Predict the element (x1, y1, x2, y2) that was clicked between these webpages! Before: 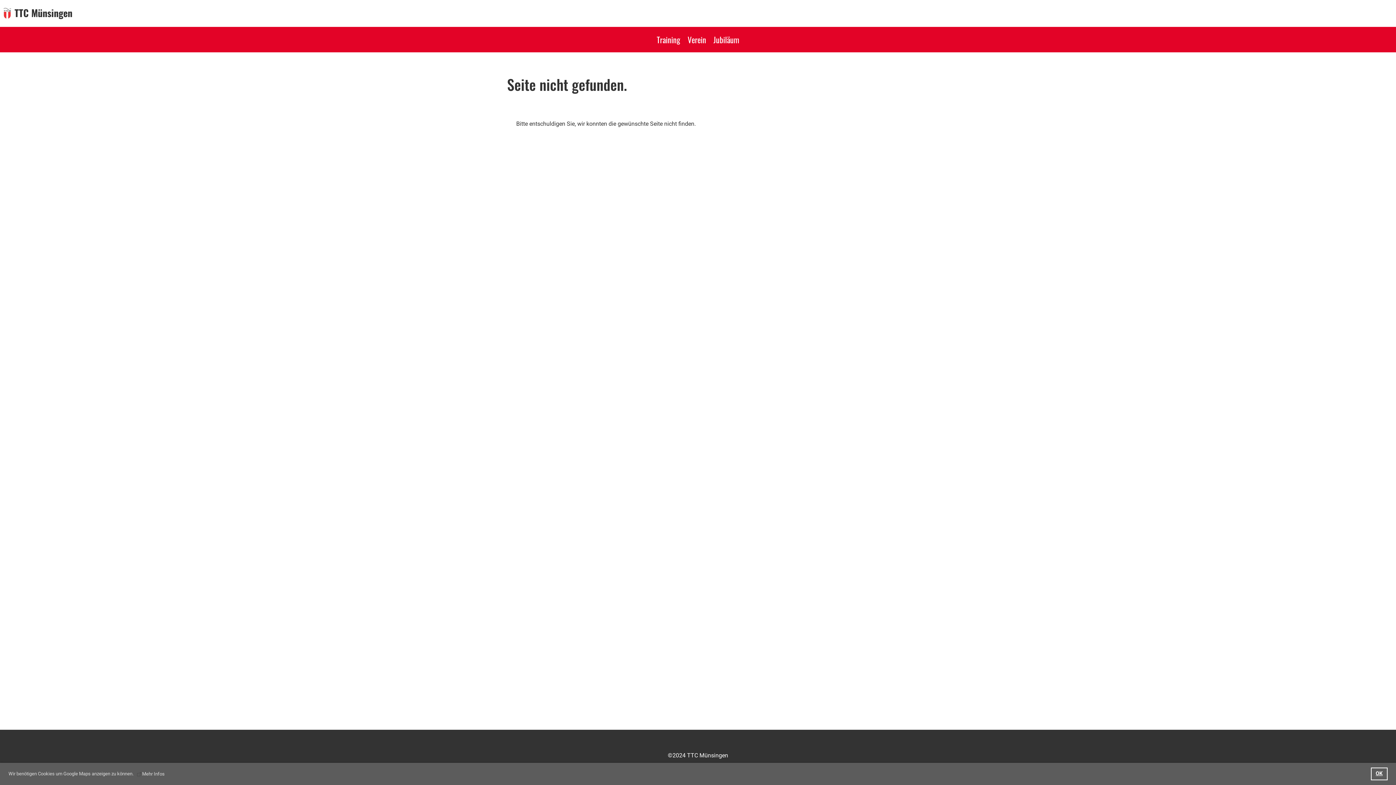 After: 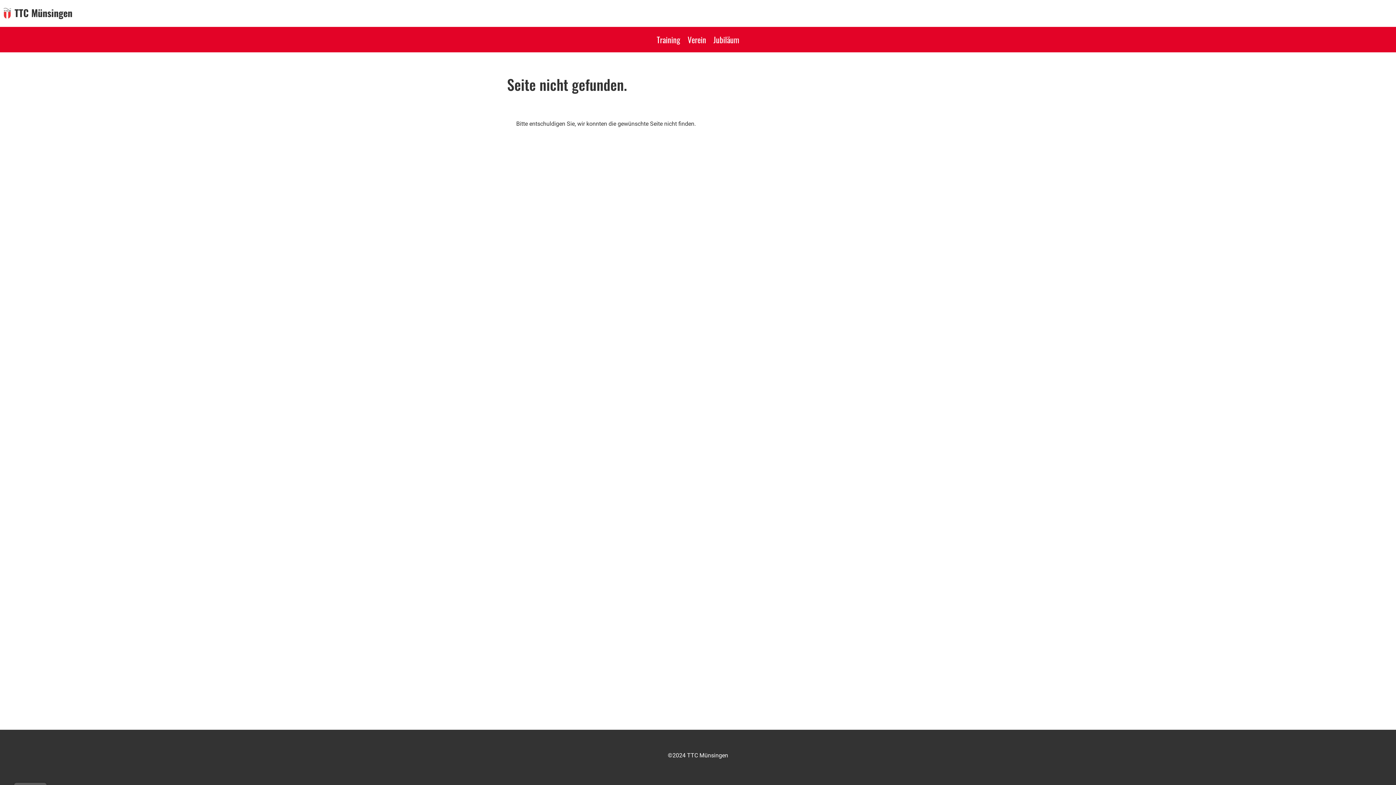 Action: label: dismiss cookie message bbox: (1371, 767, 1387, 780)